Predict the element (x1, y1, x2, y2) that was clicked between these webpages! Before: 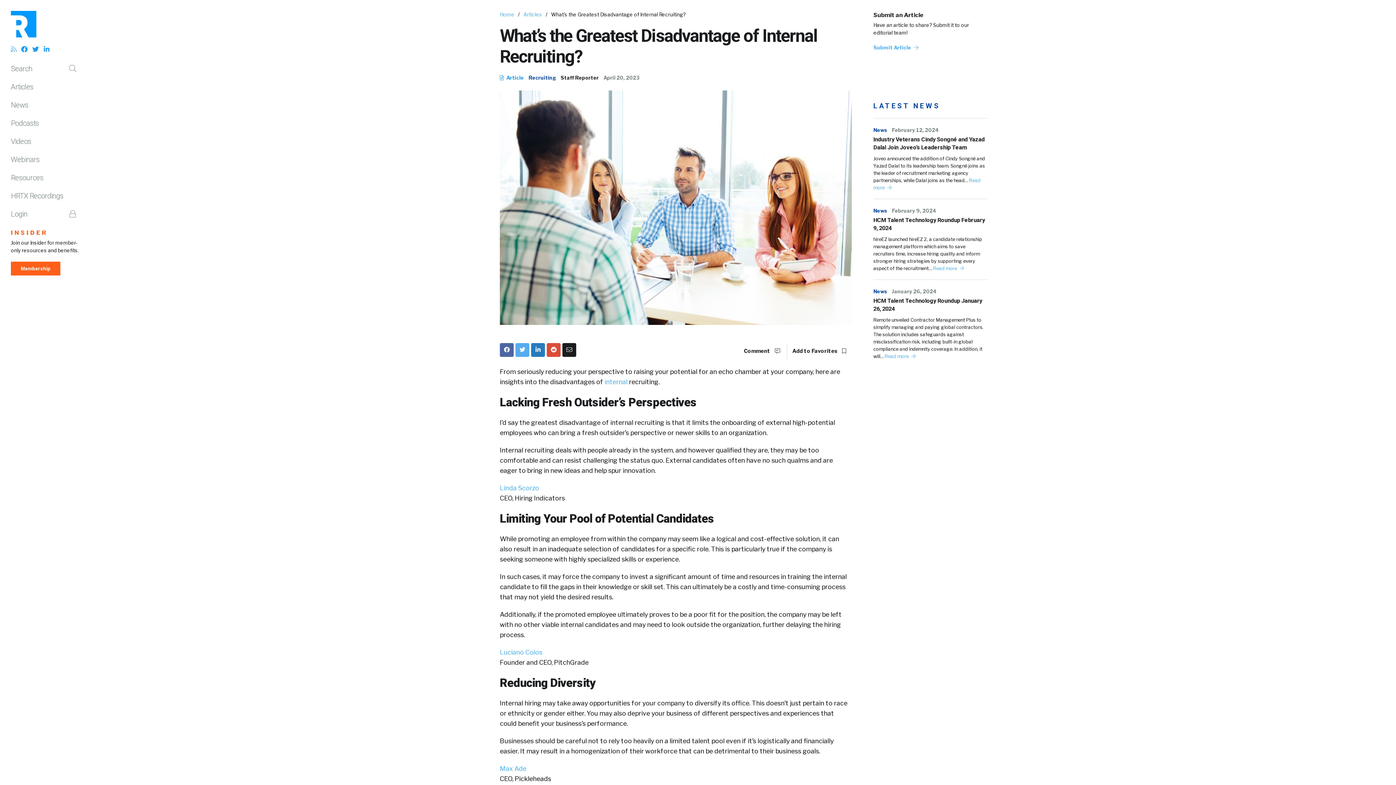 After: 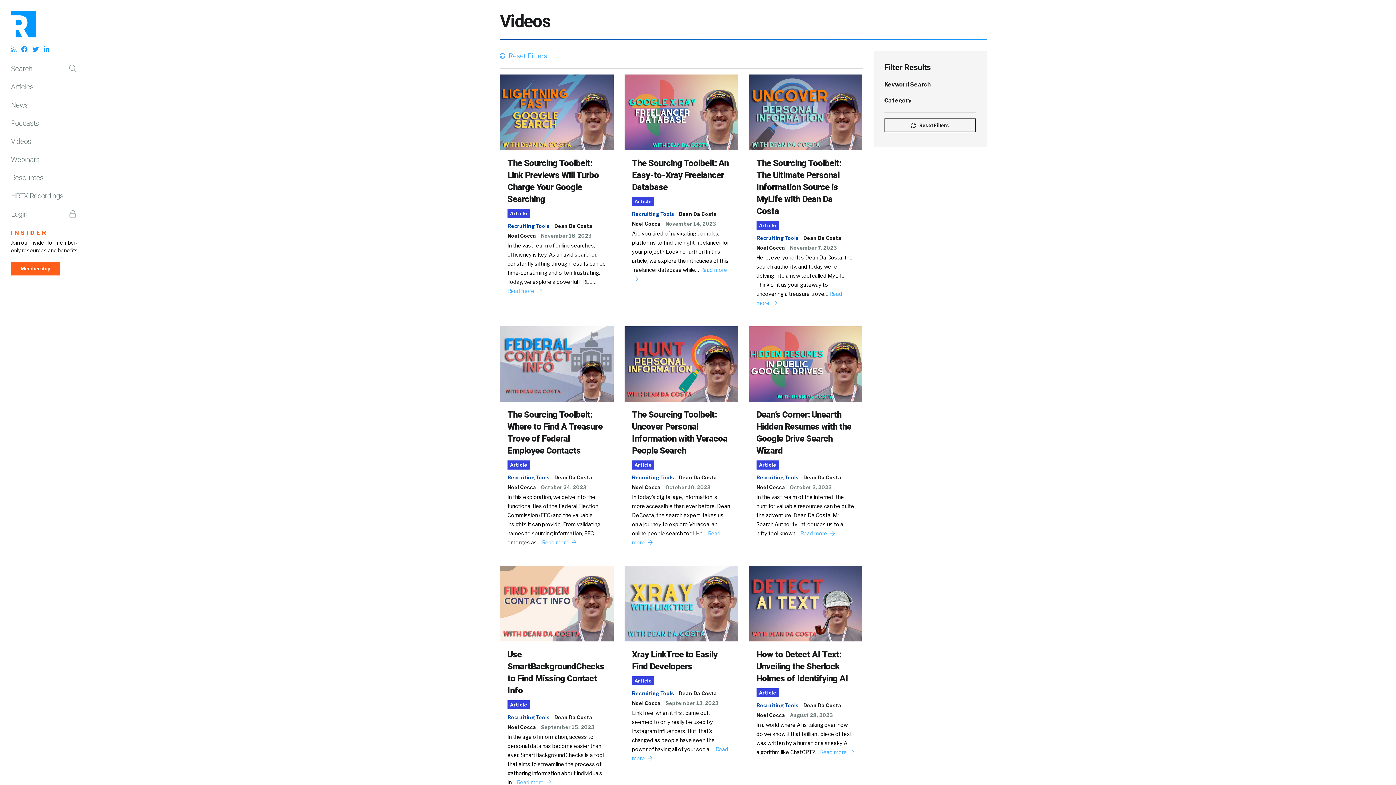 Action: bbox: (10, 132, 80, 150) label: Videos